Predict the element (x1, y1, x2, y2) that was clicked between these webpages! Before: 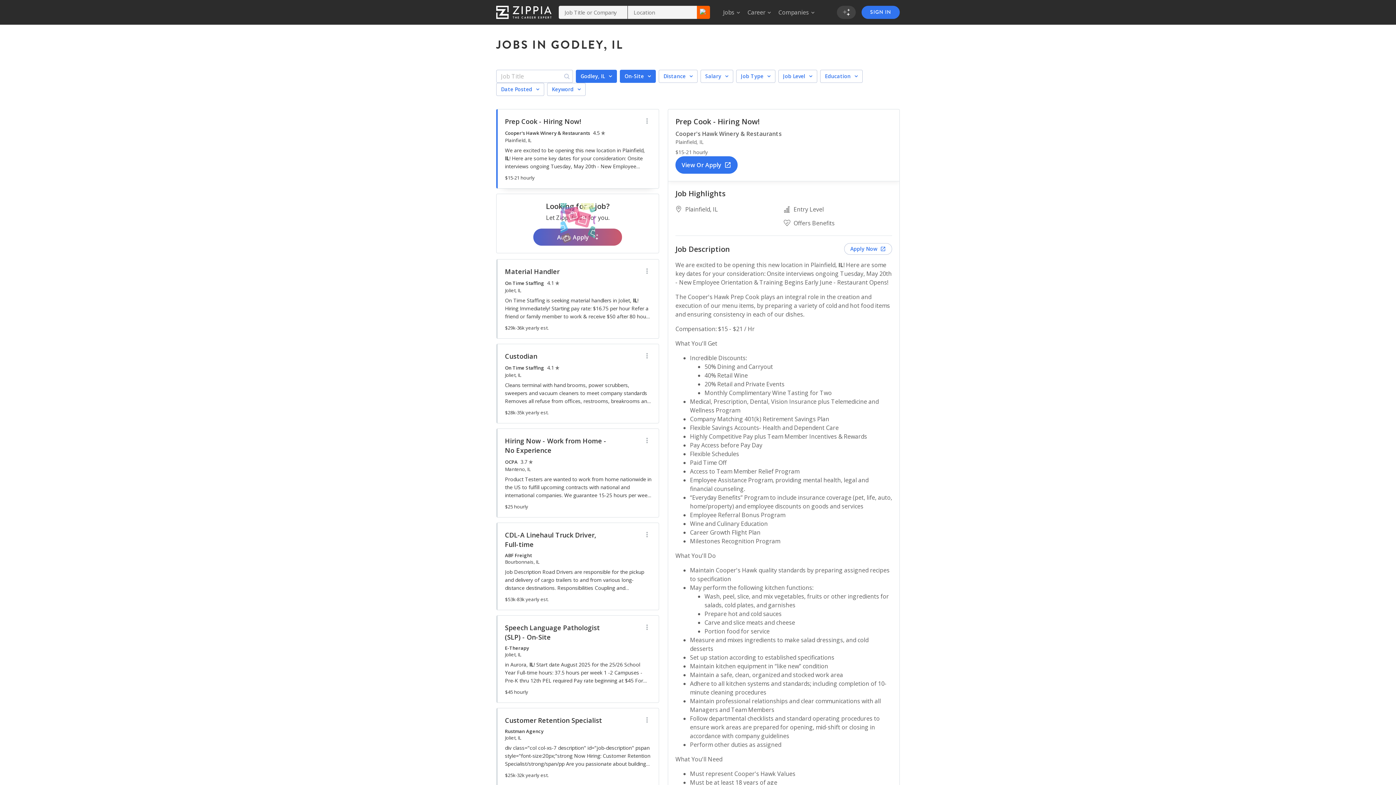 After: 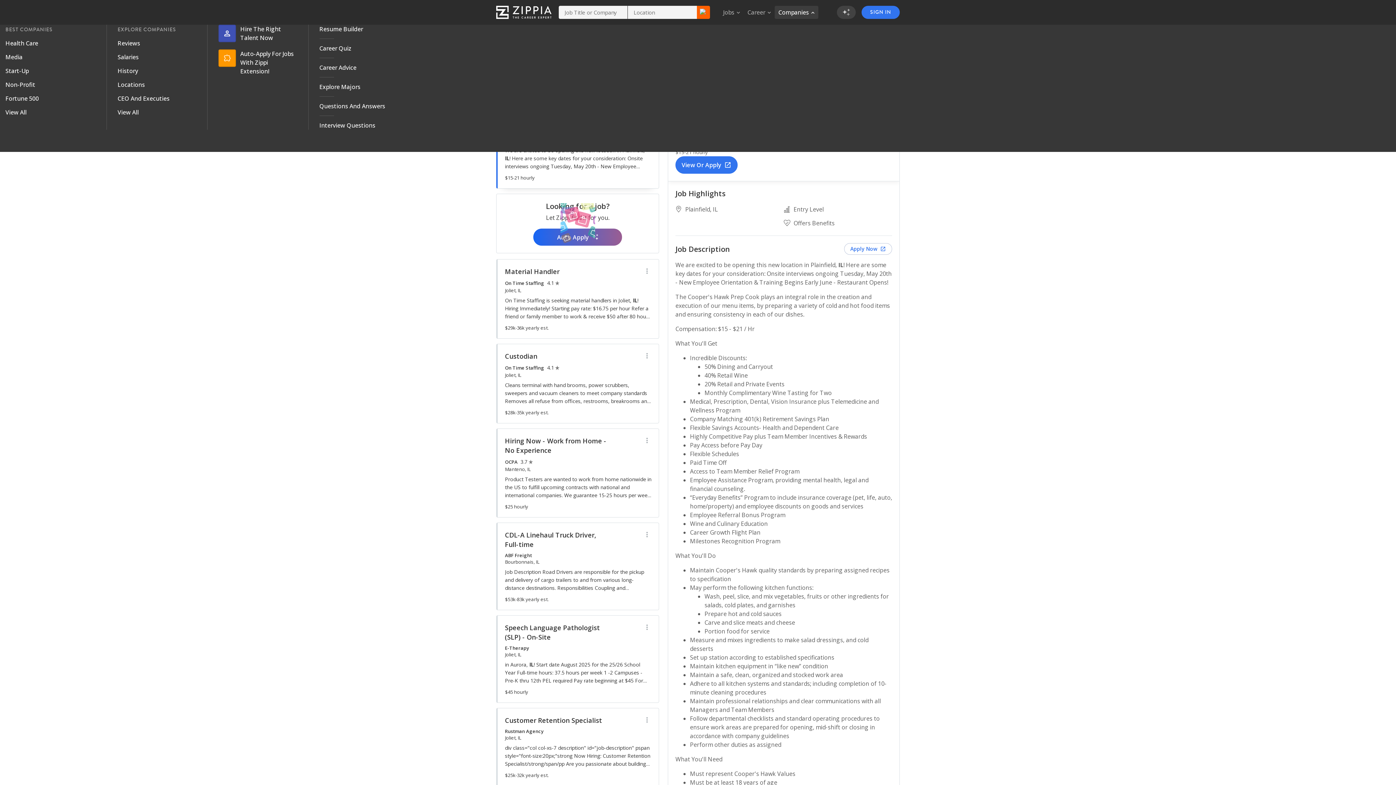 Action: label: Companies bbox: (774, 5, 818, 18)